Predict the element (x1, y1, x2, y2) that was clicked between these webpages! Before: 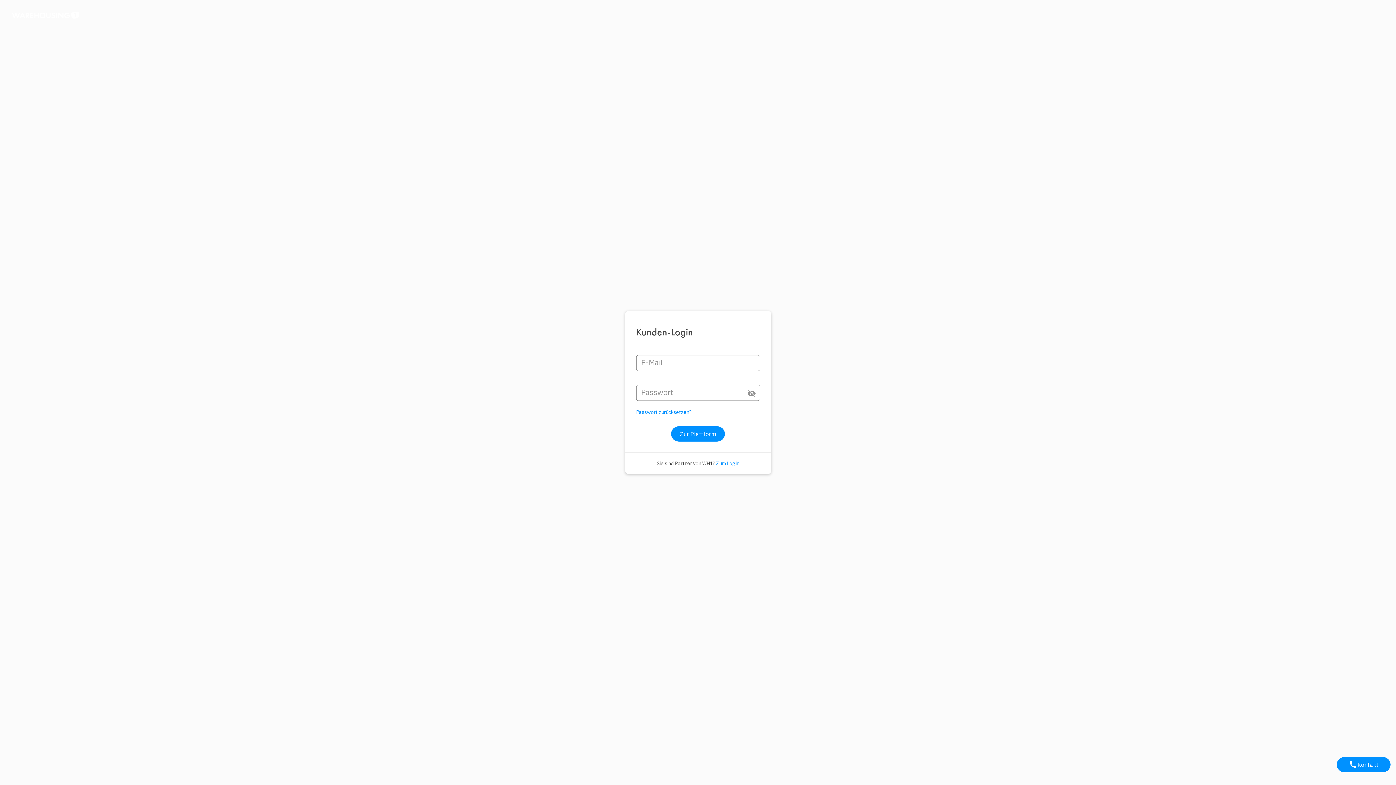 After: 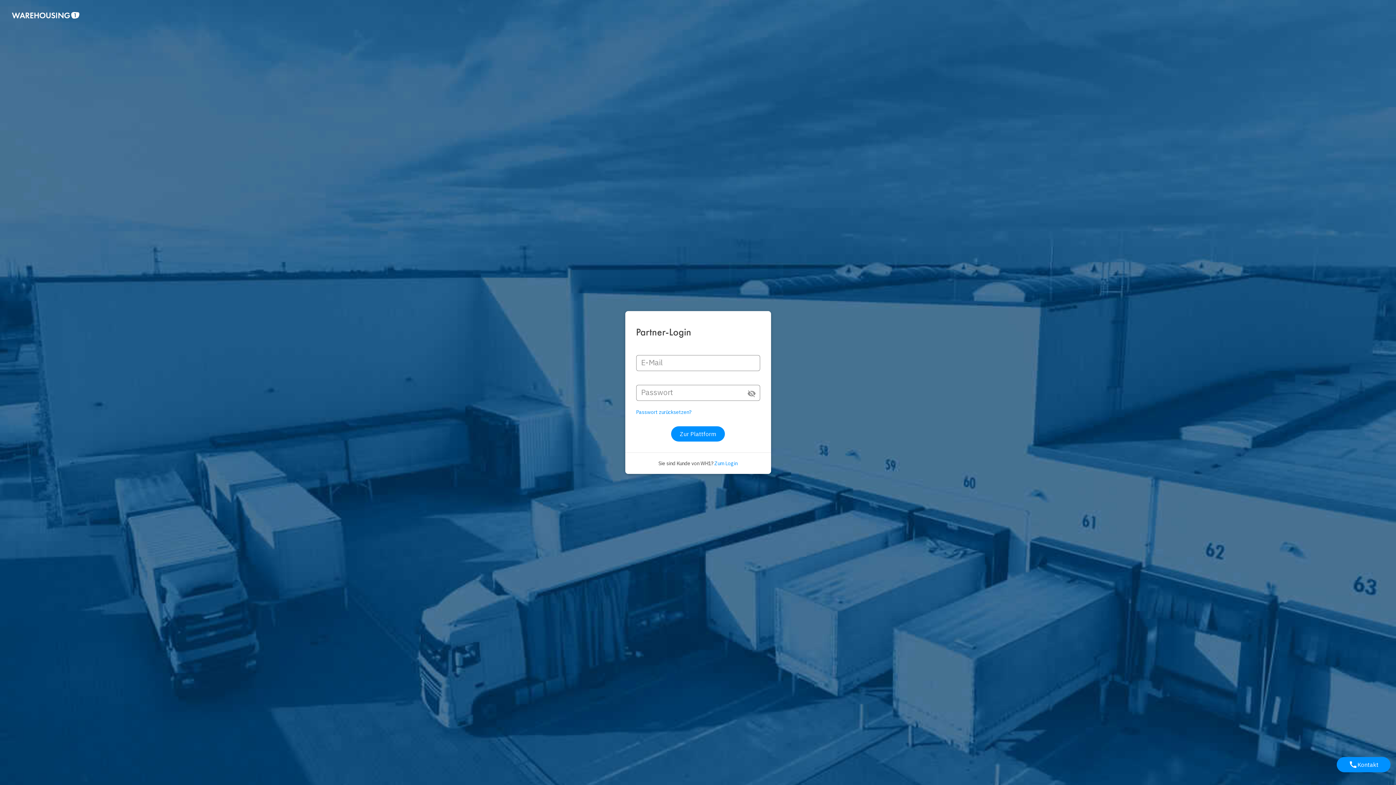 Action: label: Zum Login bbox: (716, 460, 739, 466)